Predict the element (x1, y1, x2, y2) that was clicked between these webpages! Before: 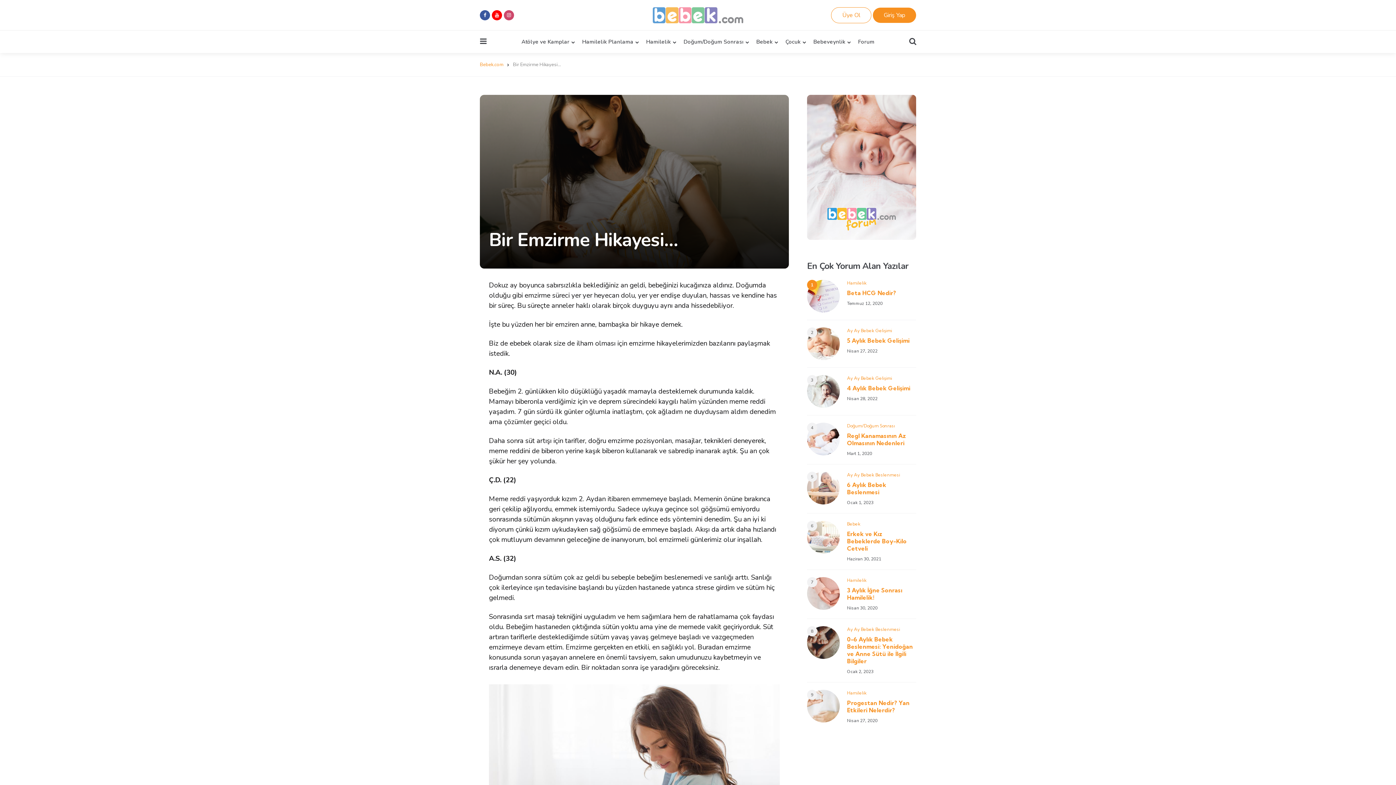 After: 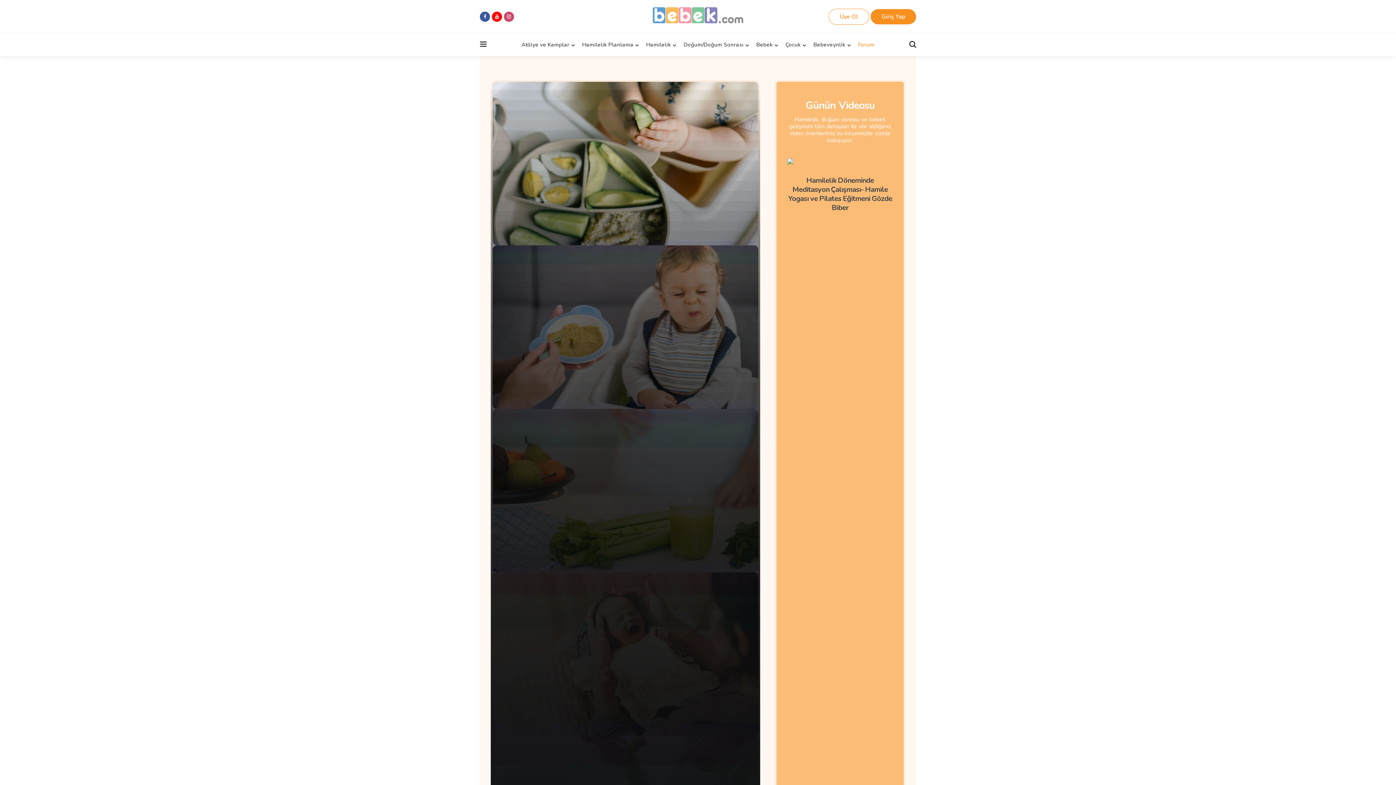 Action: label: Bebek.com bbox: (480, 61, 503, 67)